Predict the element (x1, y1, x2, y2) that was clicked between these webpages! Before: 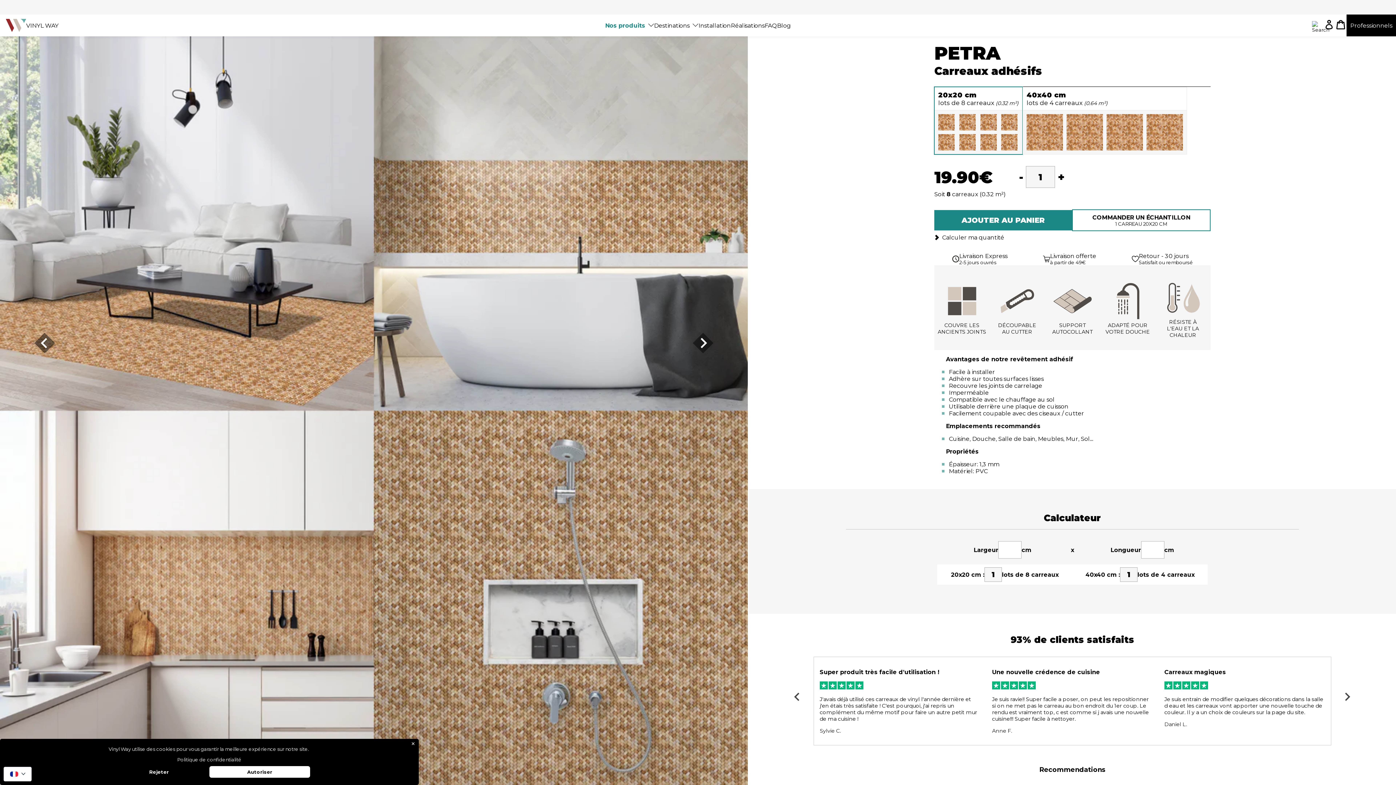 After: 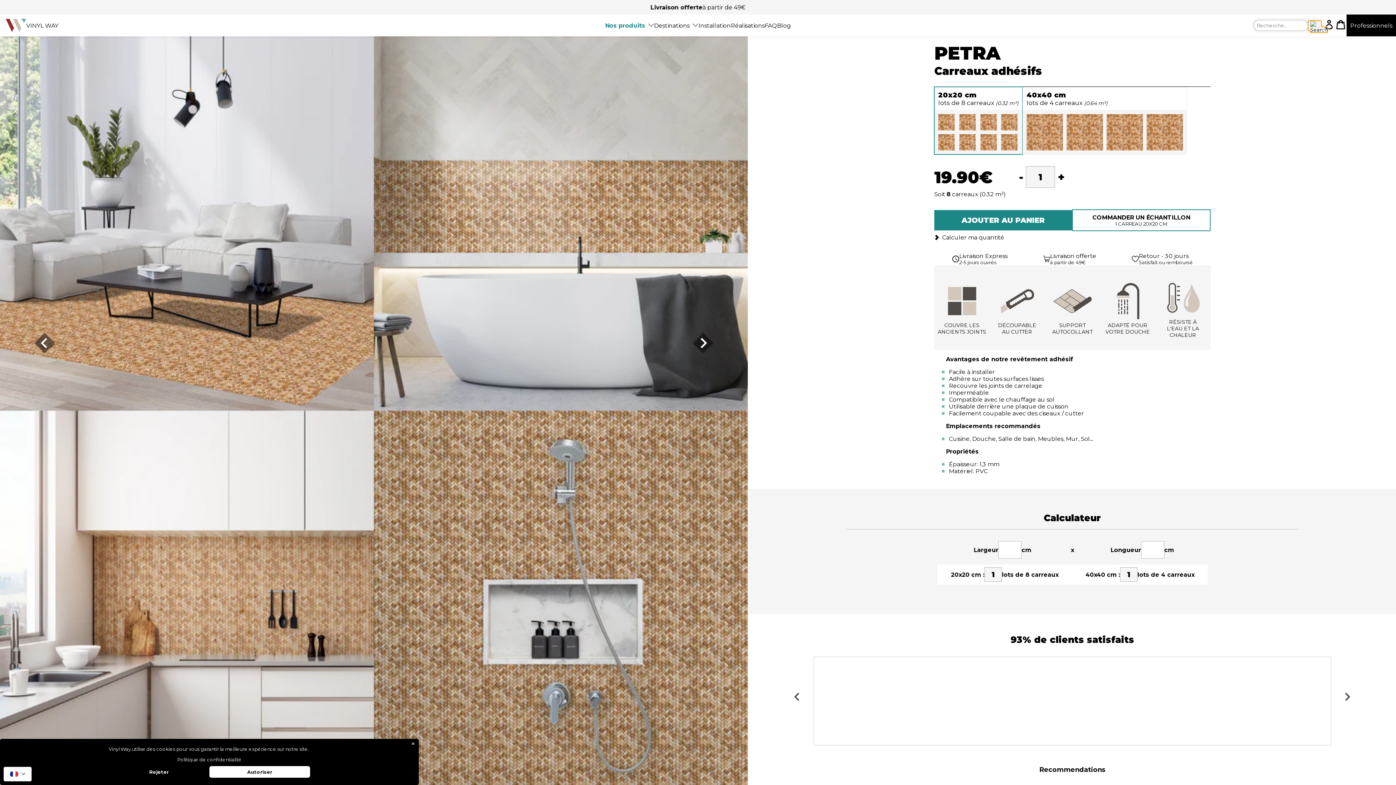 Action: bbox: (1310, 20, 1323, 30)